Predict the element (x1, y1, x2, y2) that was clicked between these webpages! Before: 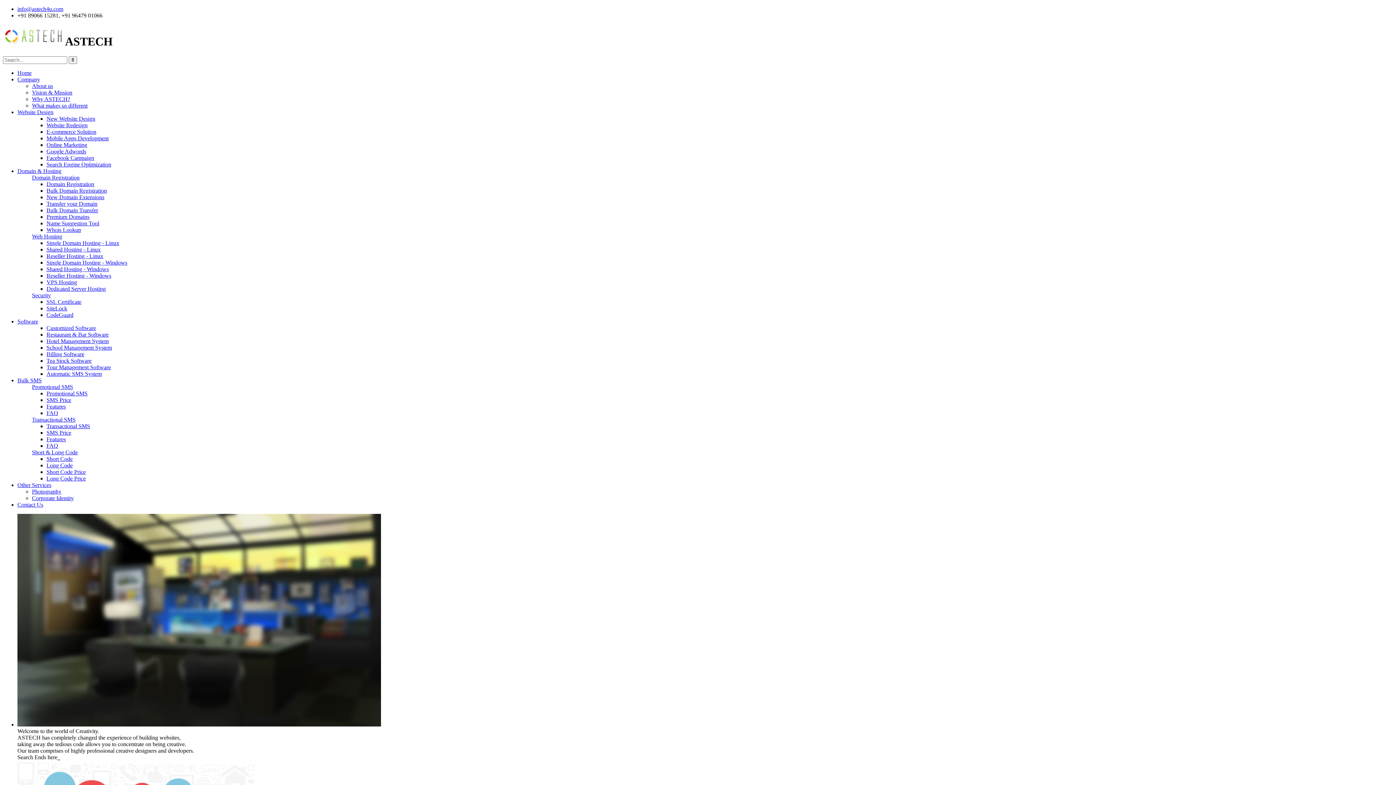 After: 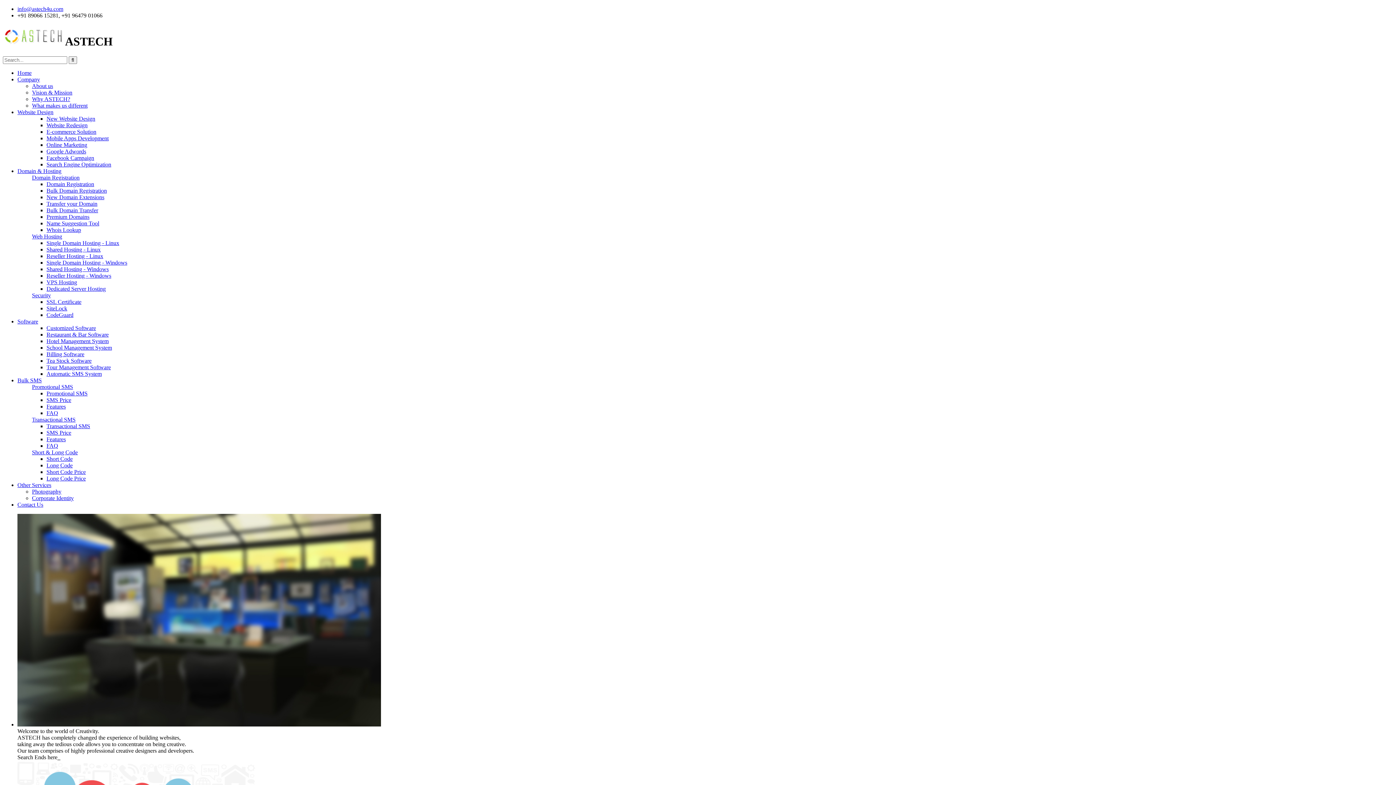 Action: bbox: (46, 423, 90, 429) label: Transactional SMS